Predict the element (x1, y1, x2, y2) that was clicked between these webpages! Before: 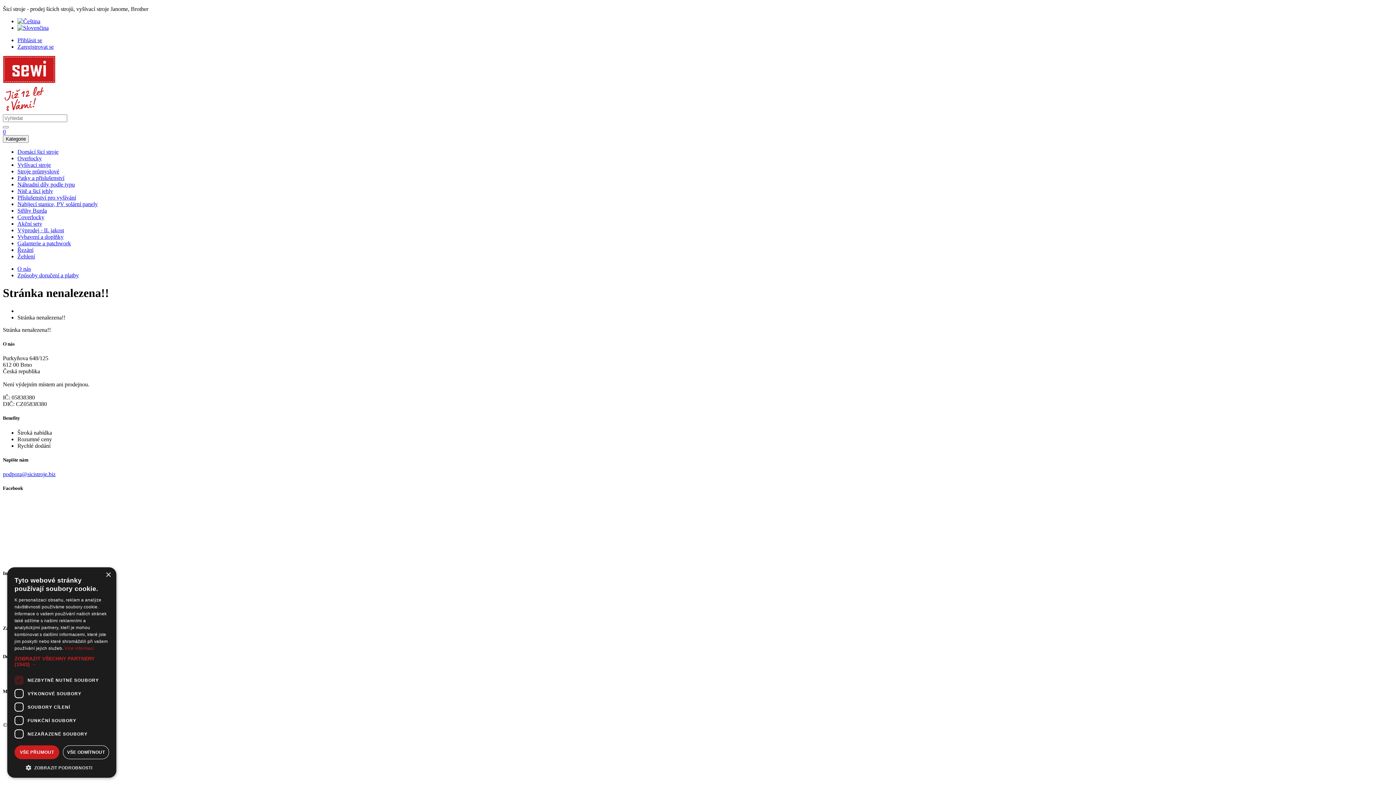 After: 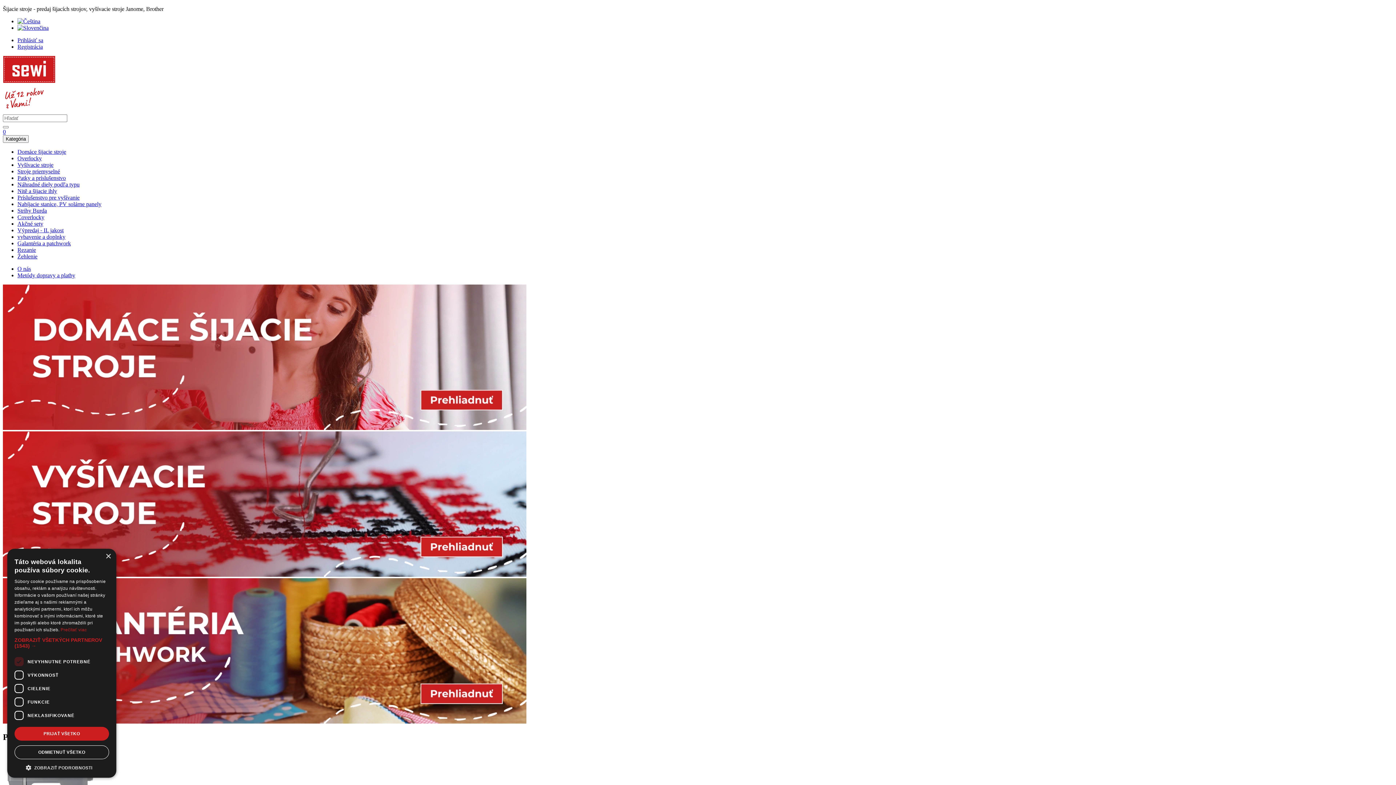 Action: bbox: (17, 24, 48, 30)